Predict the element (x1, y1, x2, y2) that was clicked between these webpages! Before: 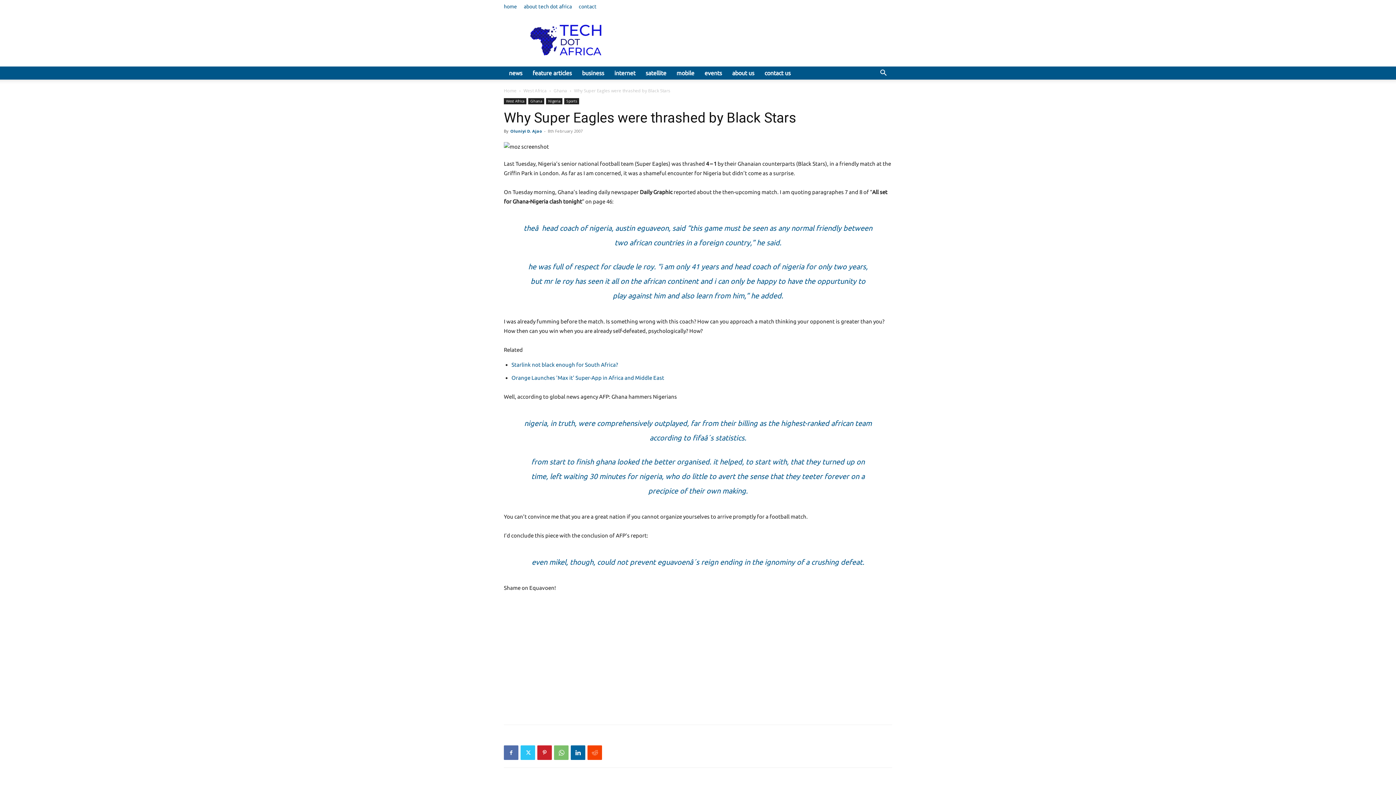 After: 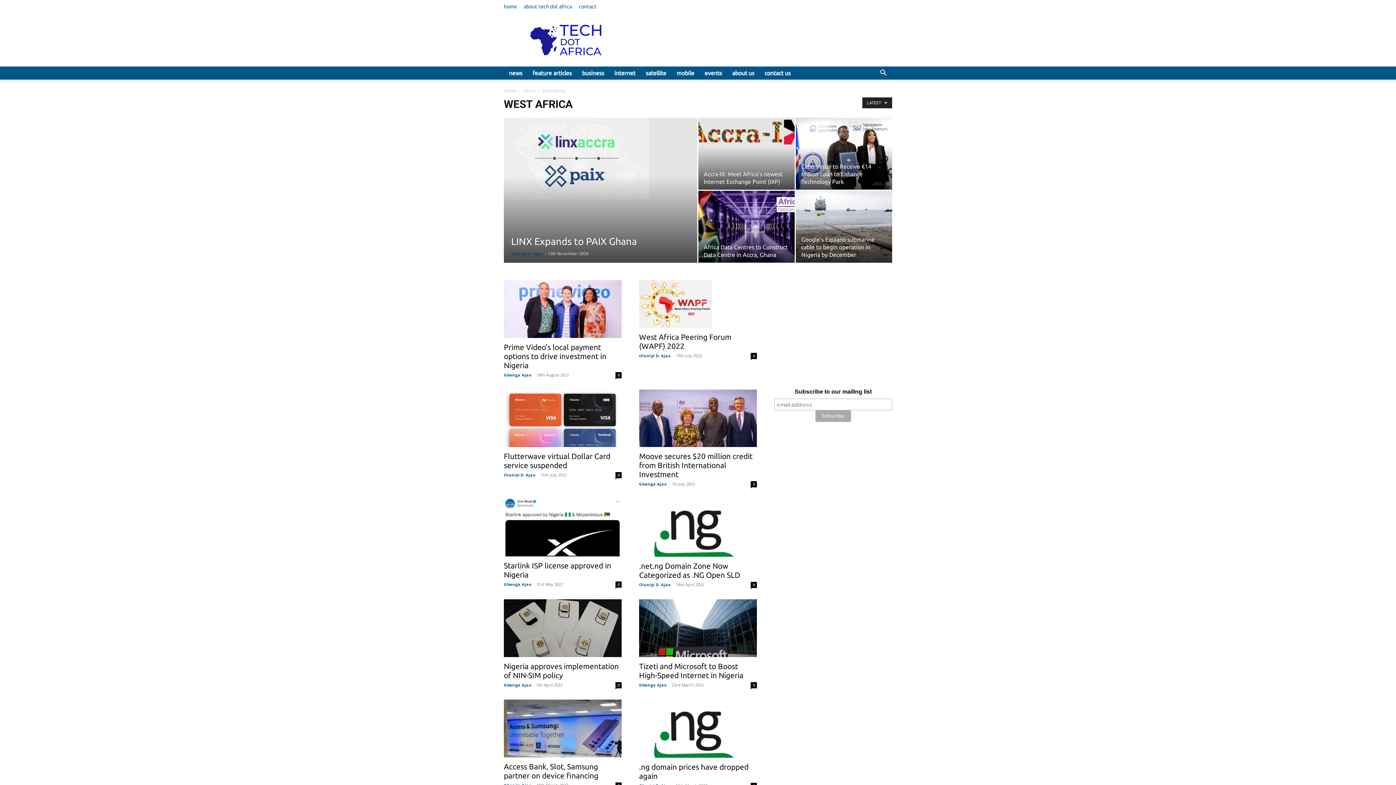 Action: bbox: (504, 98, 526, 104) label: West Africa